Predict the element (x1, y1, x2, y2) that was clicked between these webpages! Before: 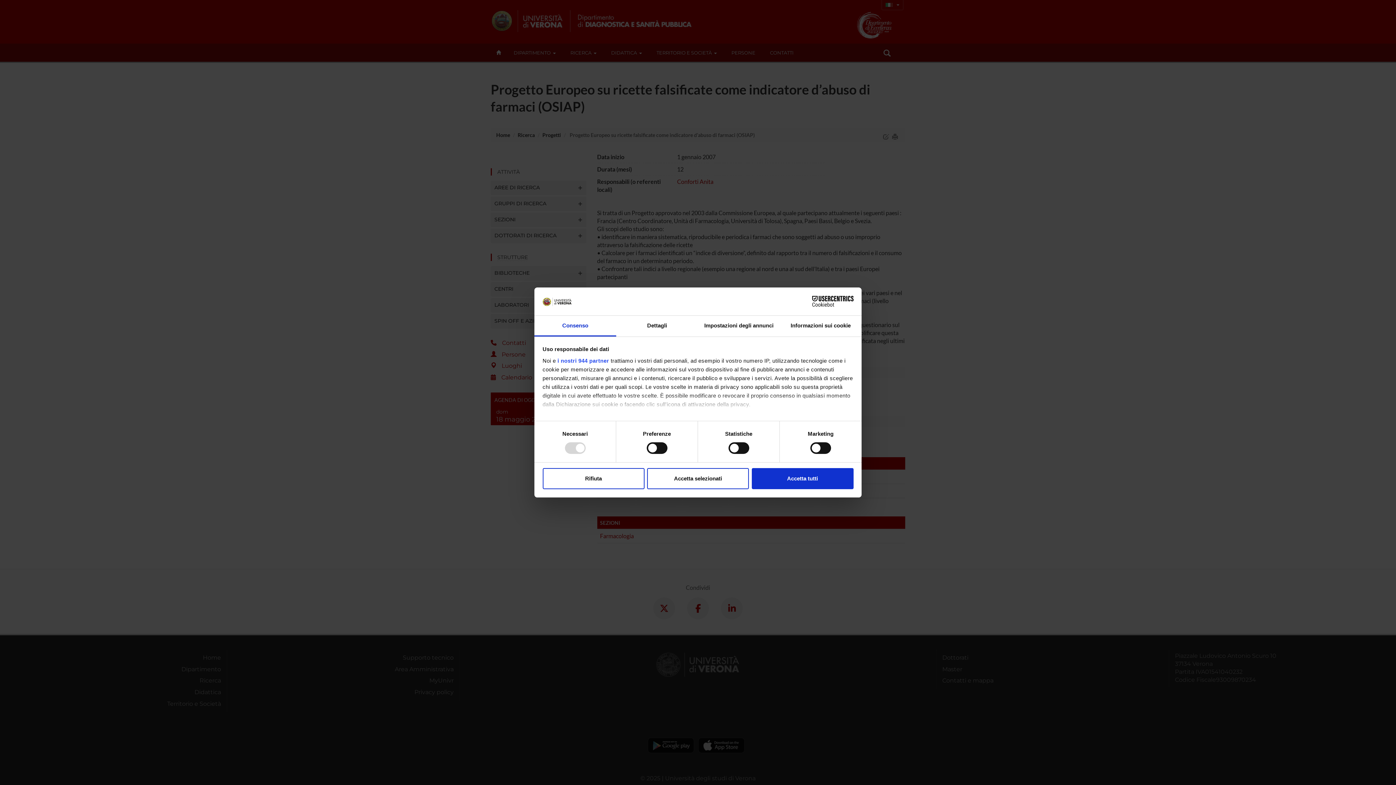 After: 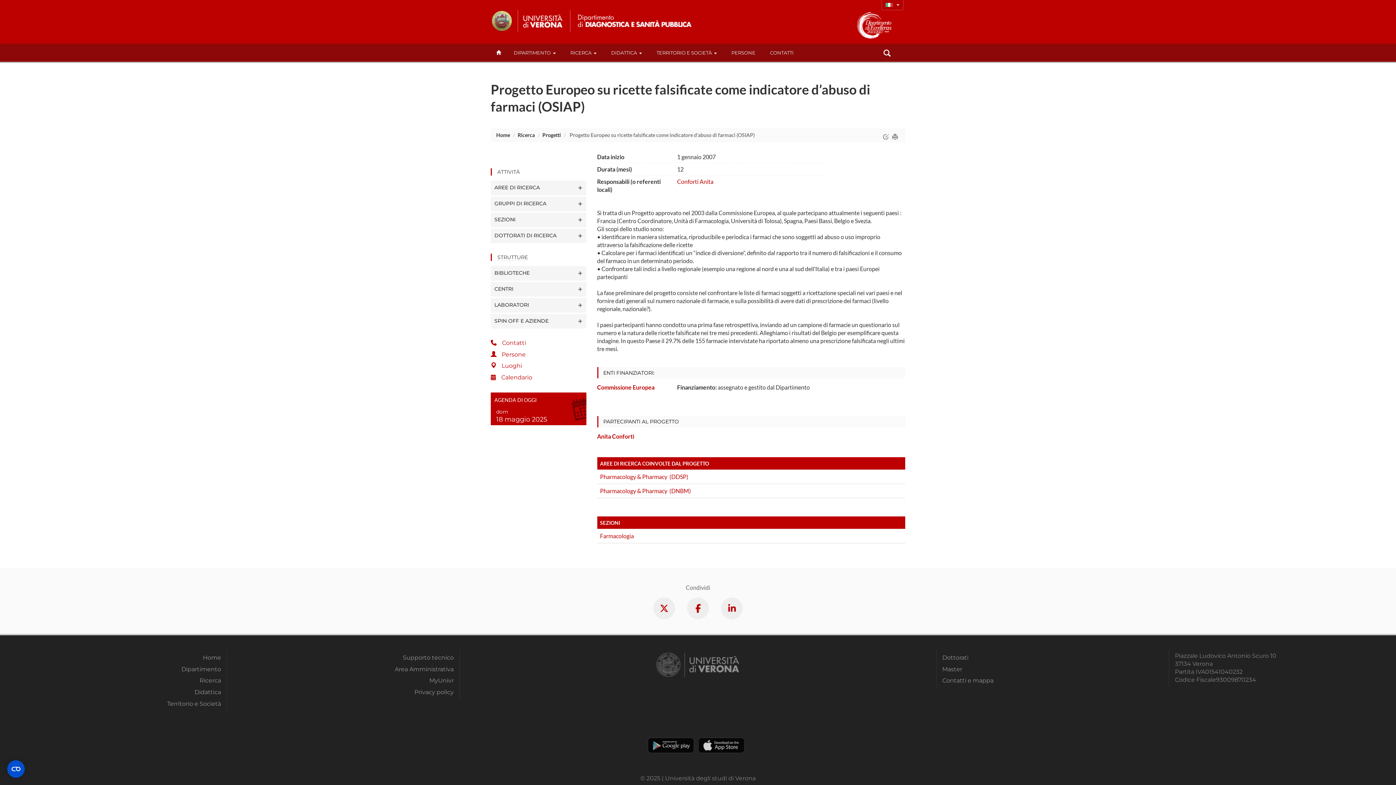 Action: bbox: (751, 468, 853, 489) label: Accetta tutti